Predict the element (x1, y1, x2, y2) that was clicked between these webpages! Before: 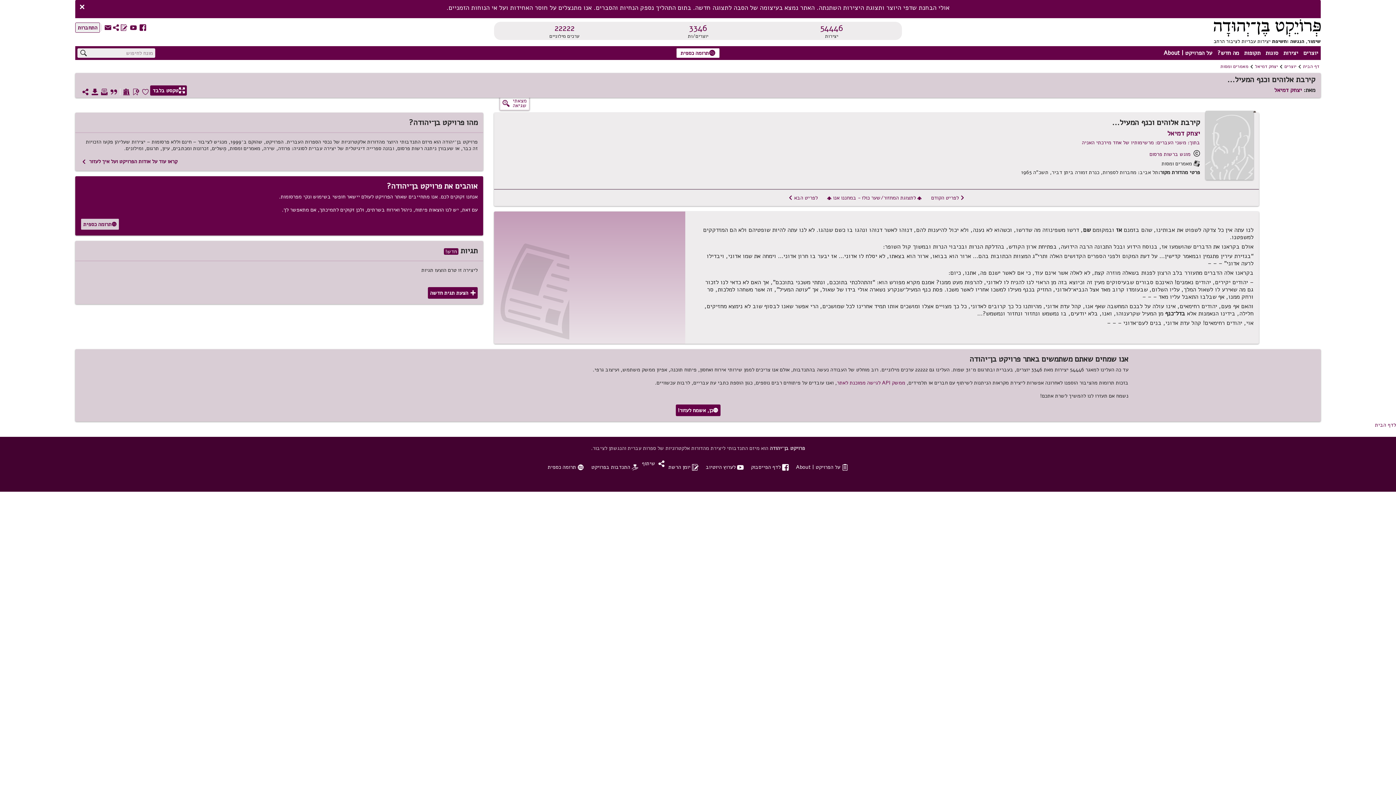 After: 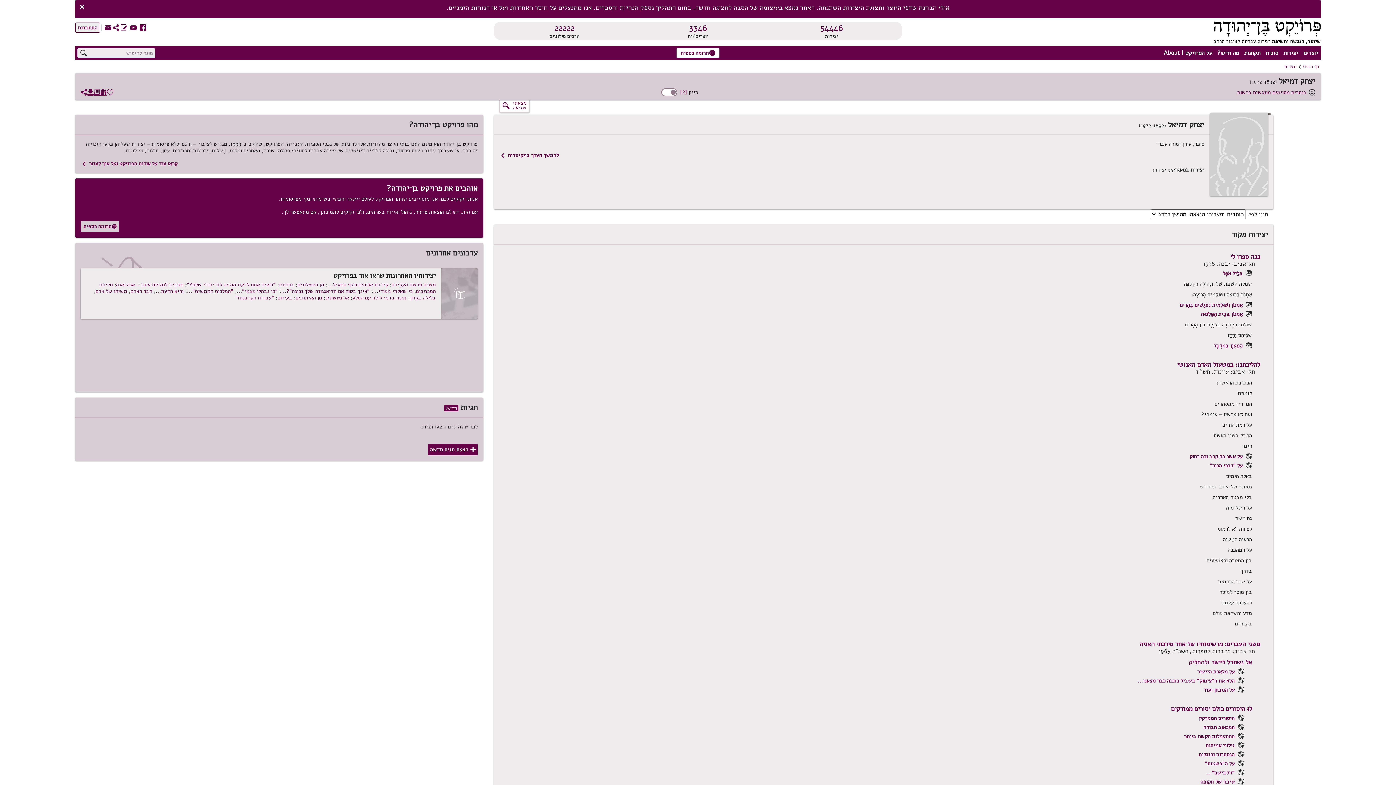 Action: bbox: (1274, 86, 1302, 94) label: יצחק דמיאל